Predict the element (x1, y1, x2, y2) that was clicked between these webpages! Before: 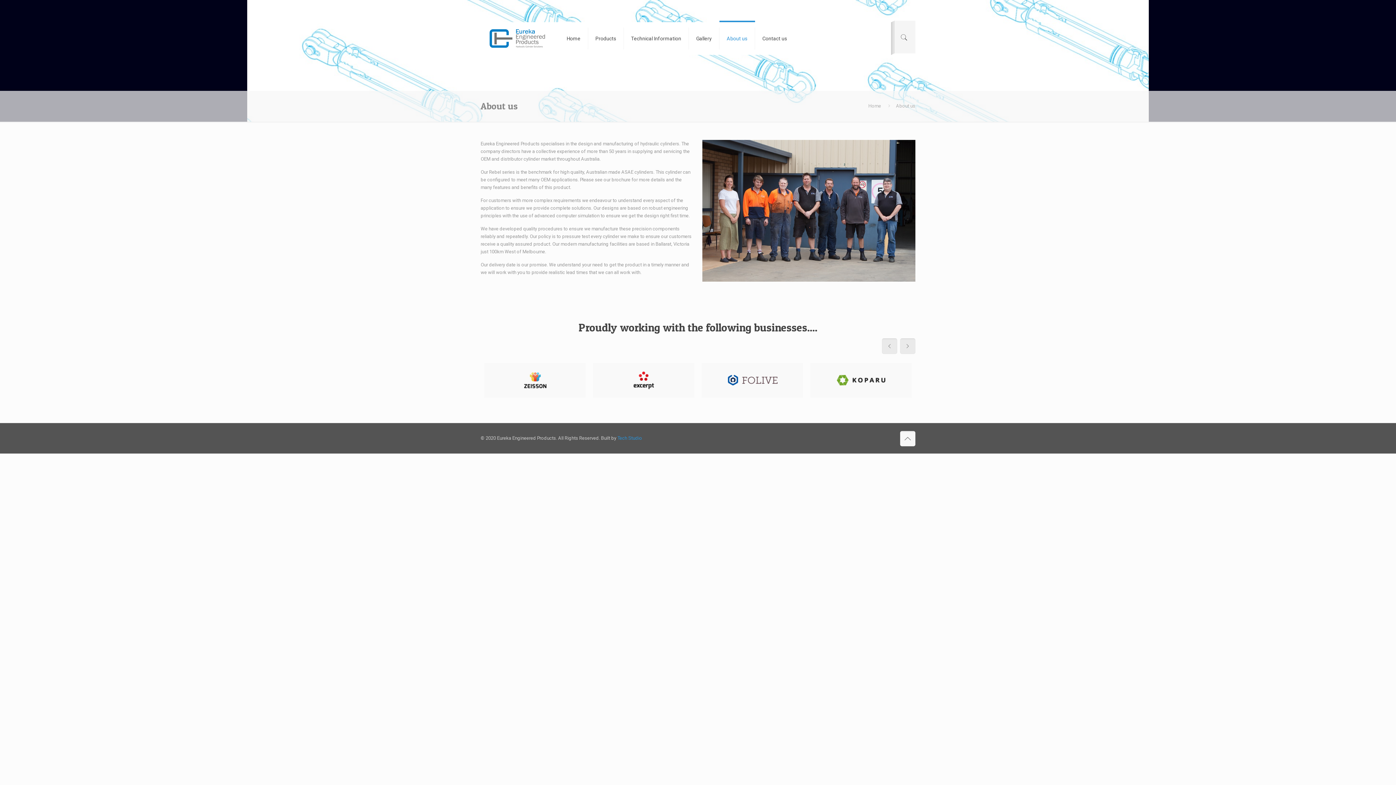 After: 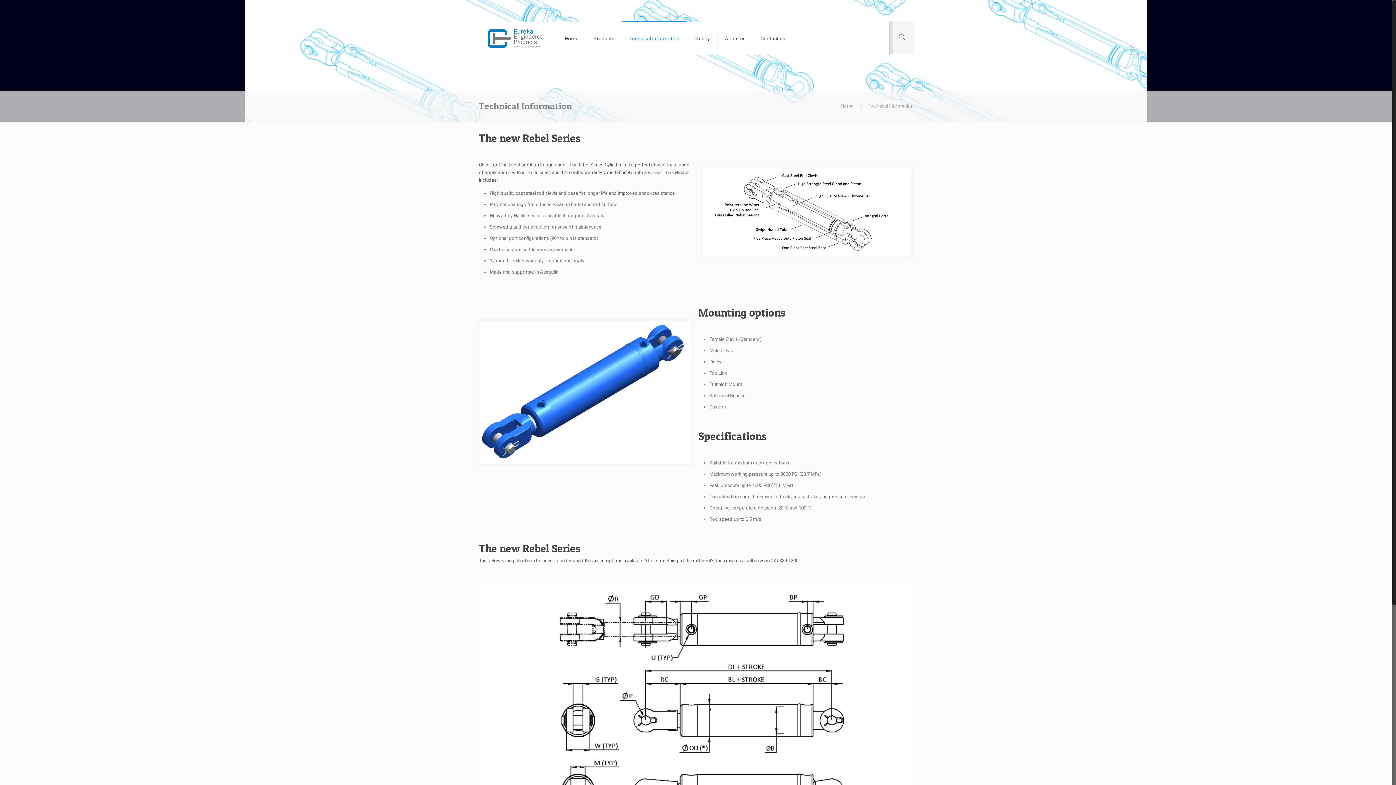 Action: bbox: (623, 22, 689, 54) label: Technical Information